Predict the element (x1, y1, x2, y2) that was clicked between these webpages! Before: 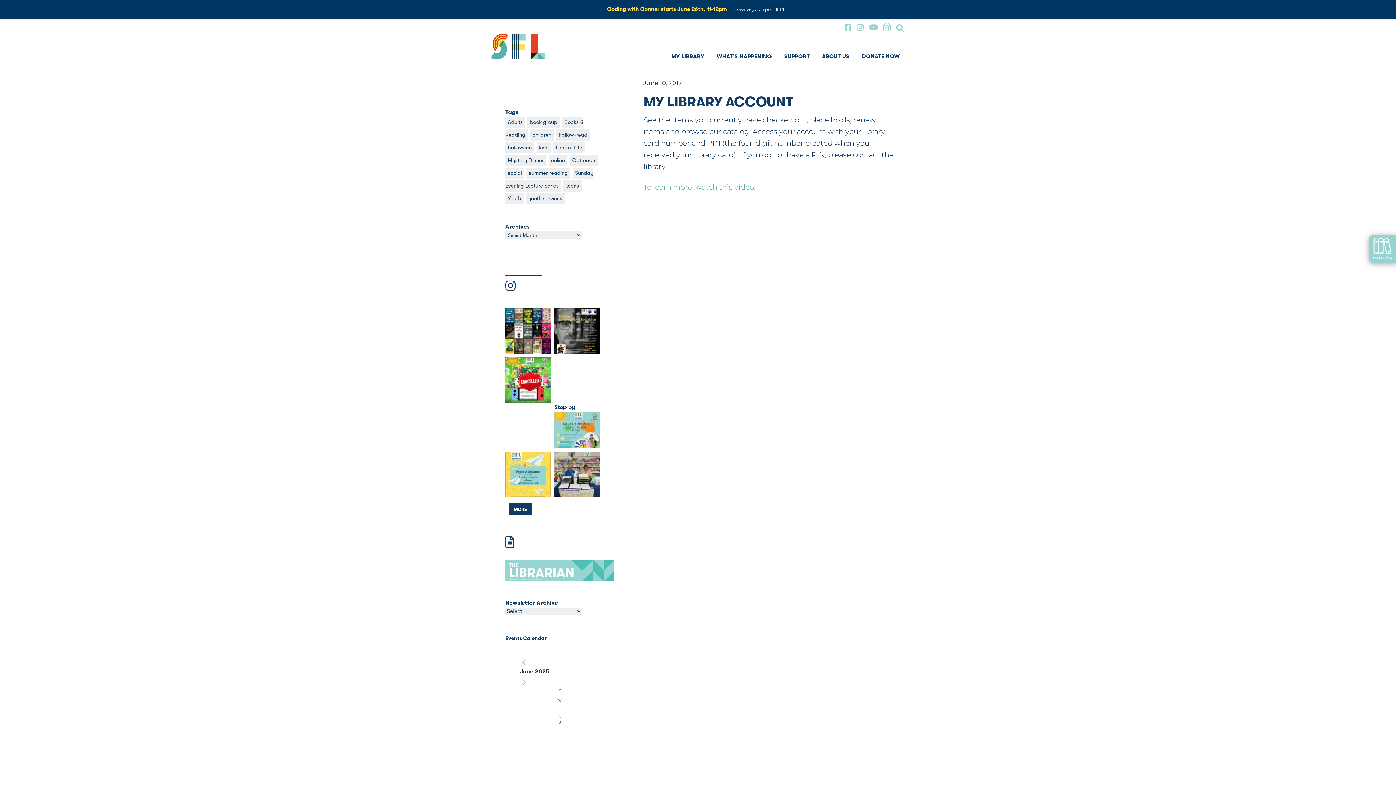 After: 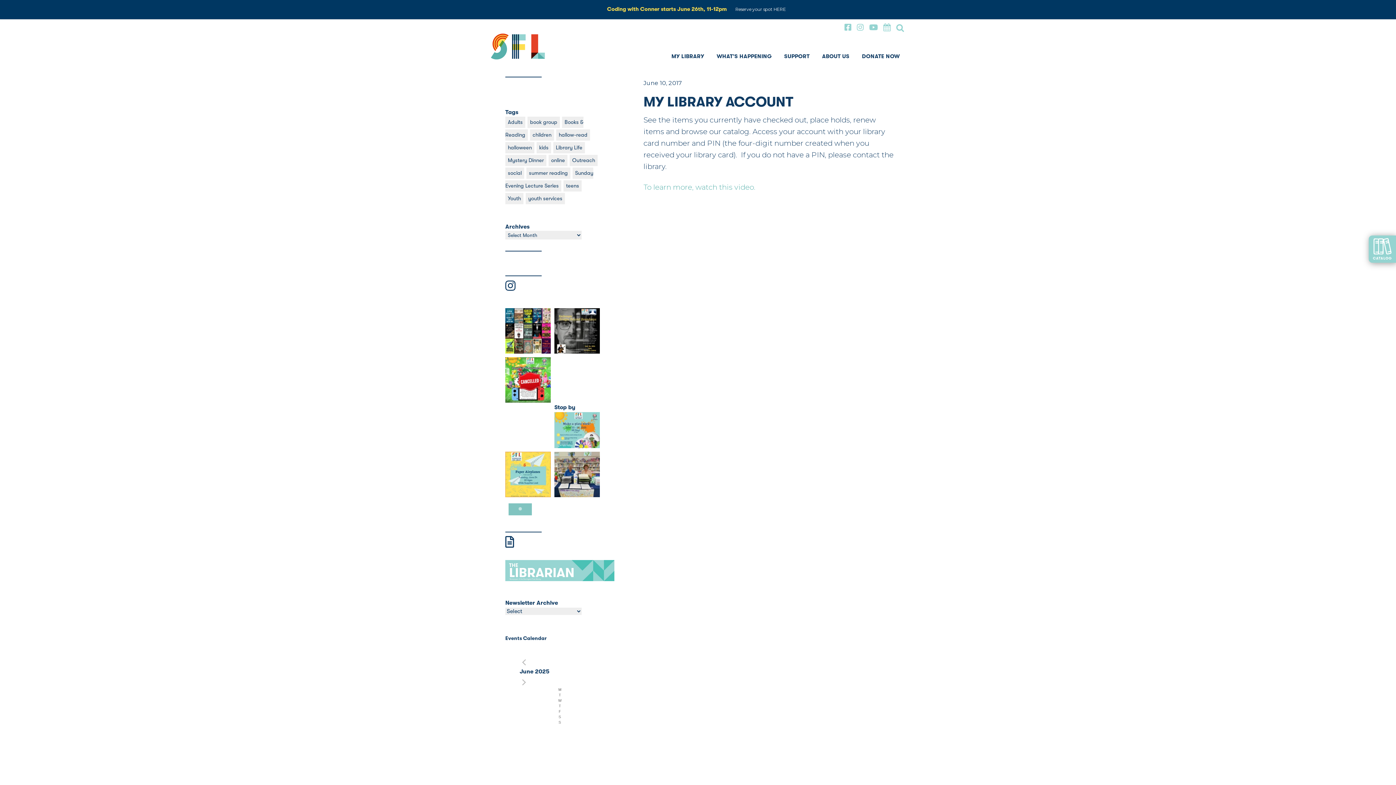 Action: bbox: (508, 503, 532, 515) label: MORE